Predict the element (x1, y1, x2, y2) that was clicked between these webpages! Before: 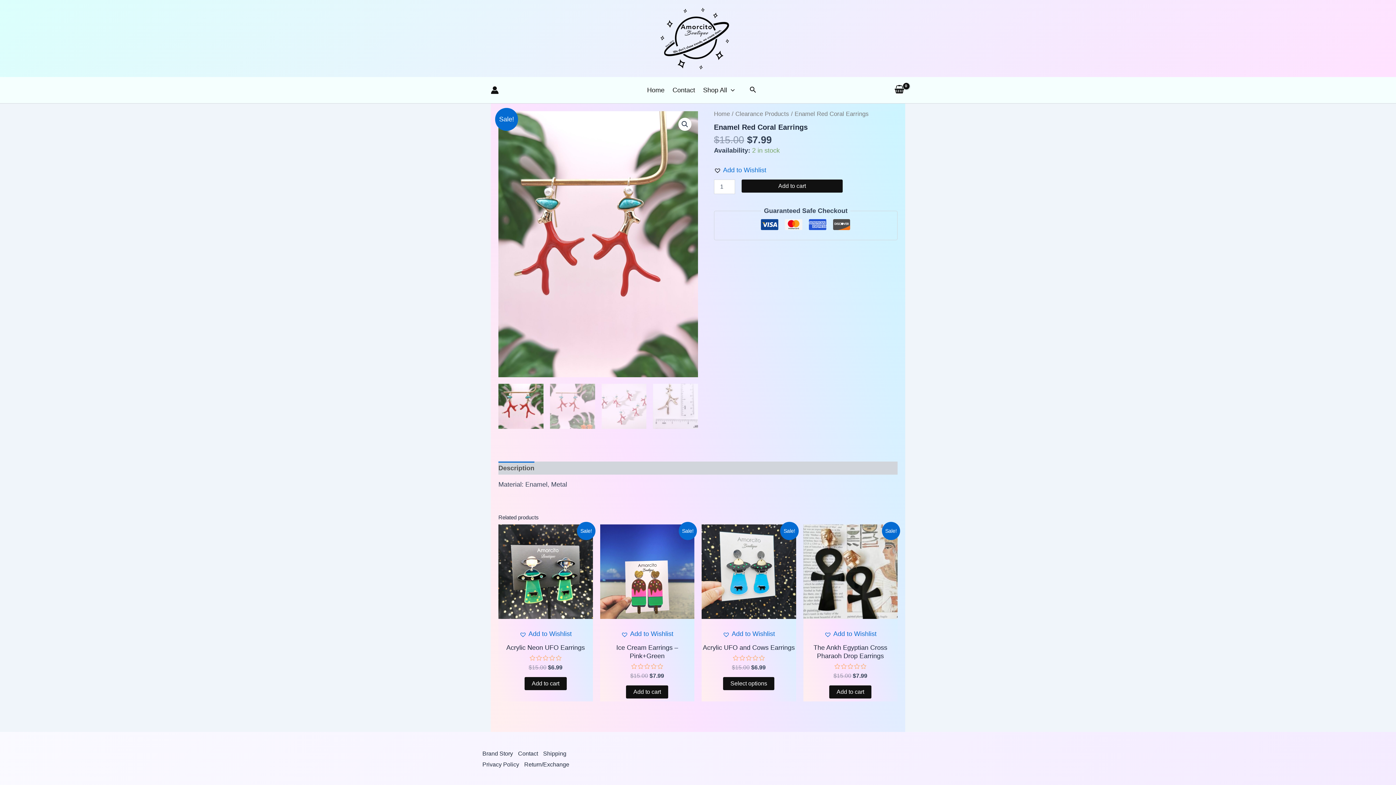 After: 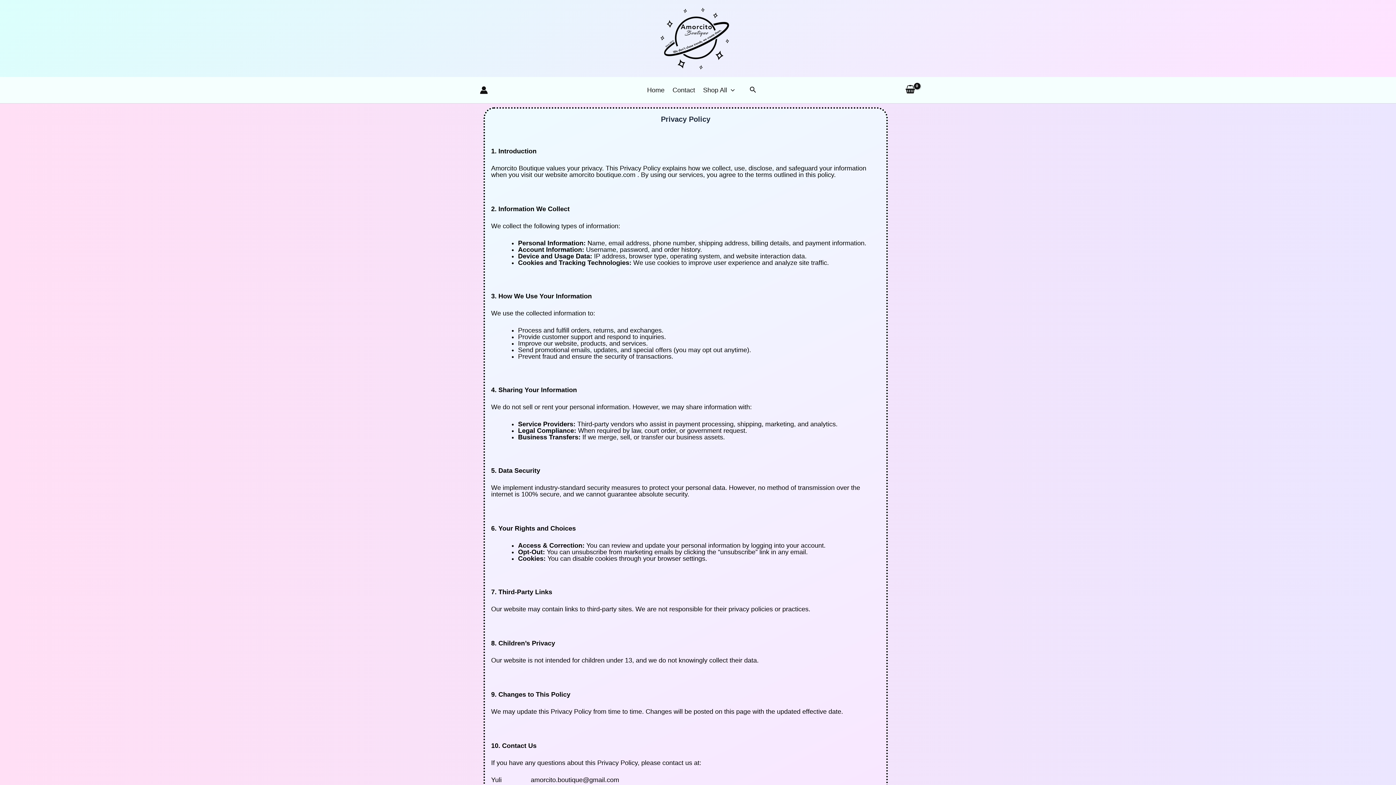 Action: bbox: (480, 759, 521, 770) label: Privacy Policy